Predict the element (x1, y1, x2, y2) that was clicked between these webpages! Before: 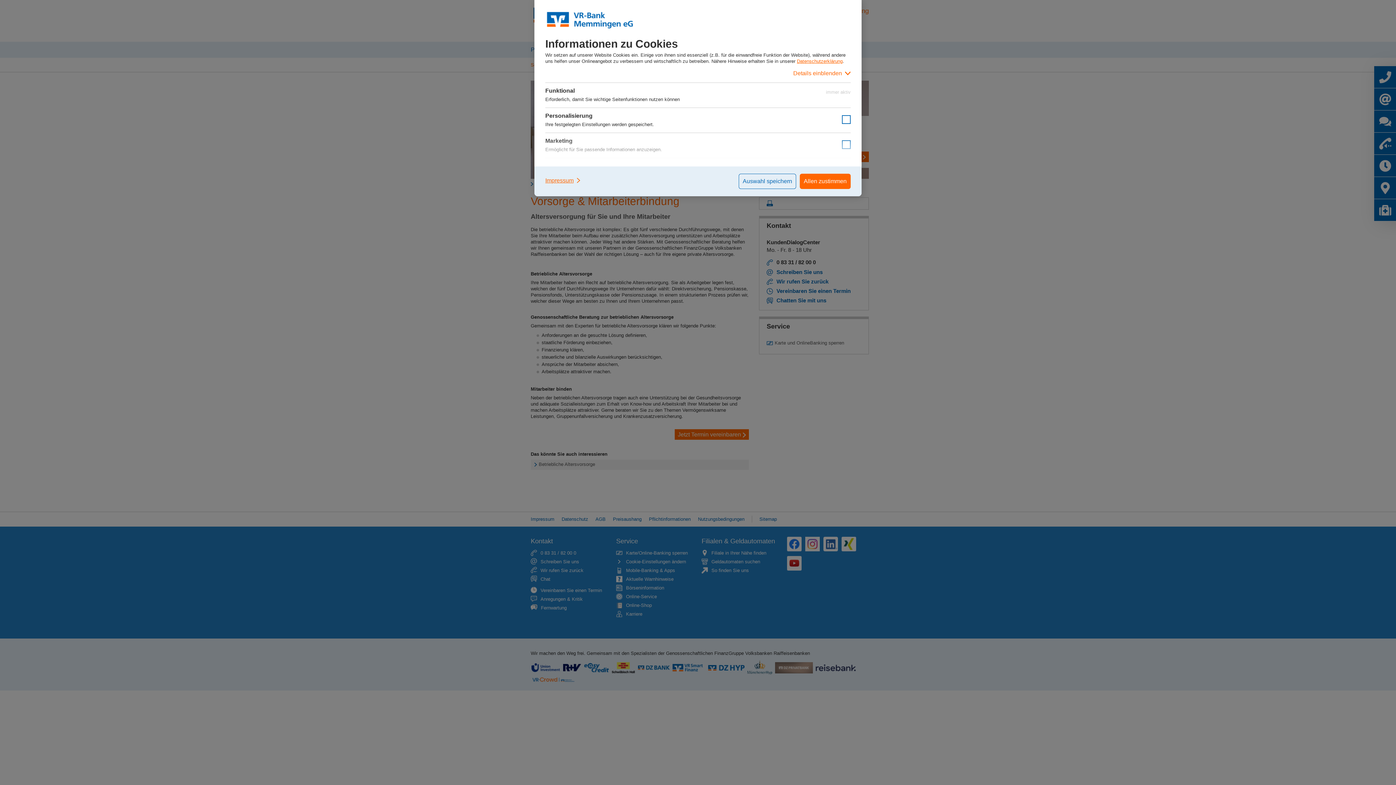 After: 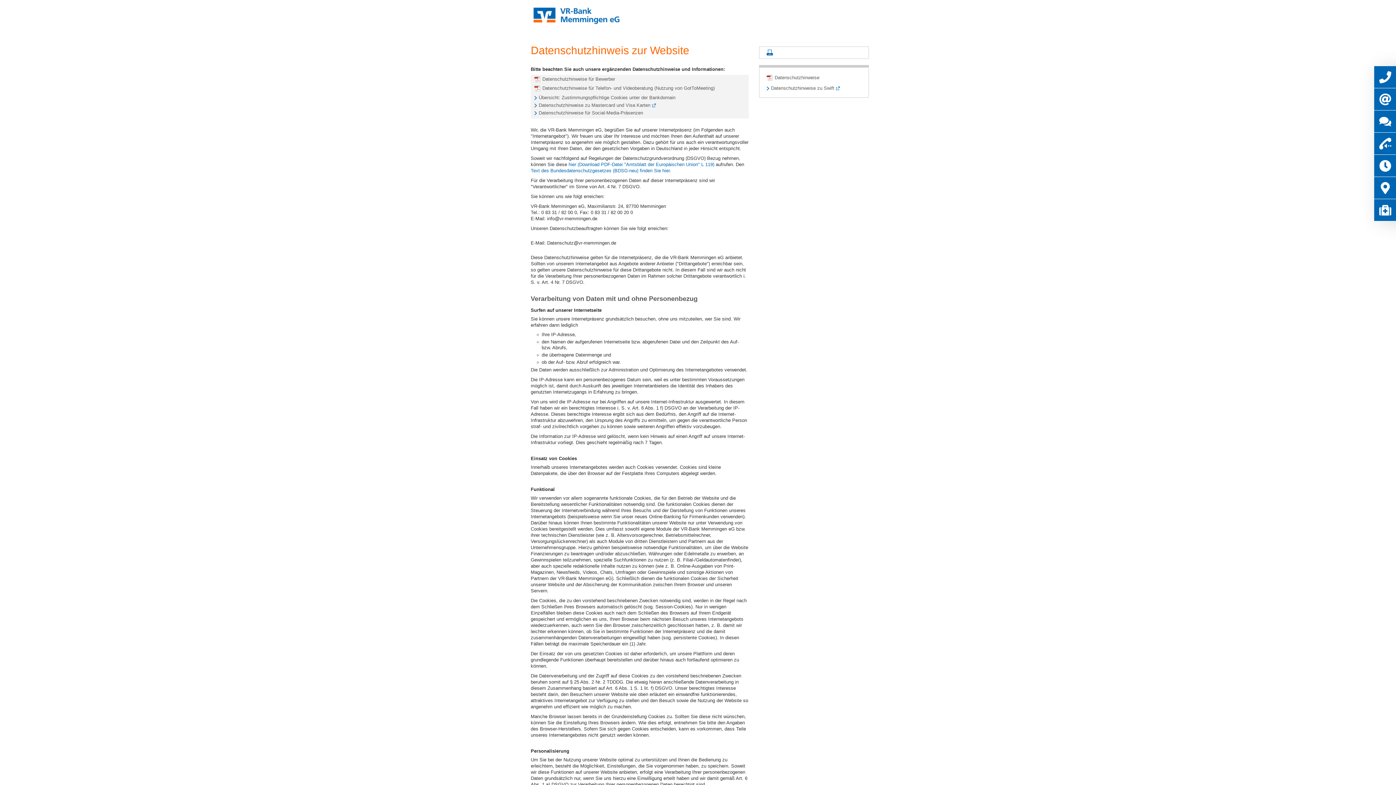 Action: bbox: (797, 58, 842, 64) label: Datenschutzerklärung